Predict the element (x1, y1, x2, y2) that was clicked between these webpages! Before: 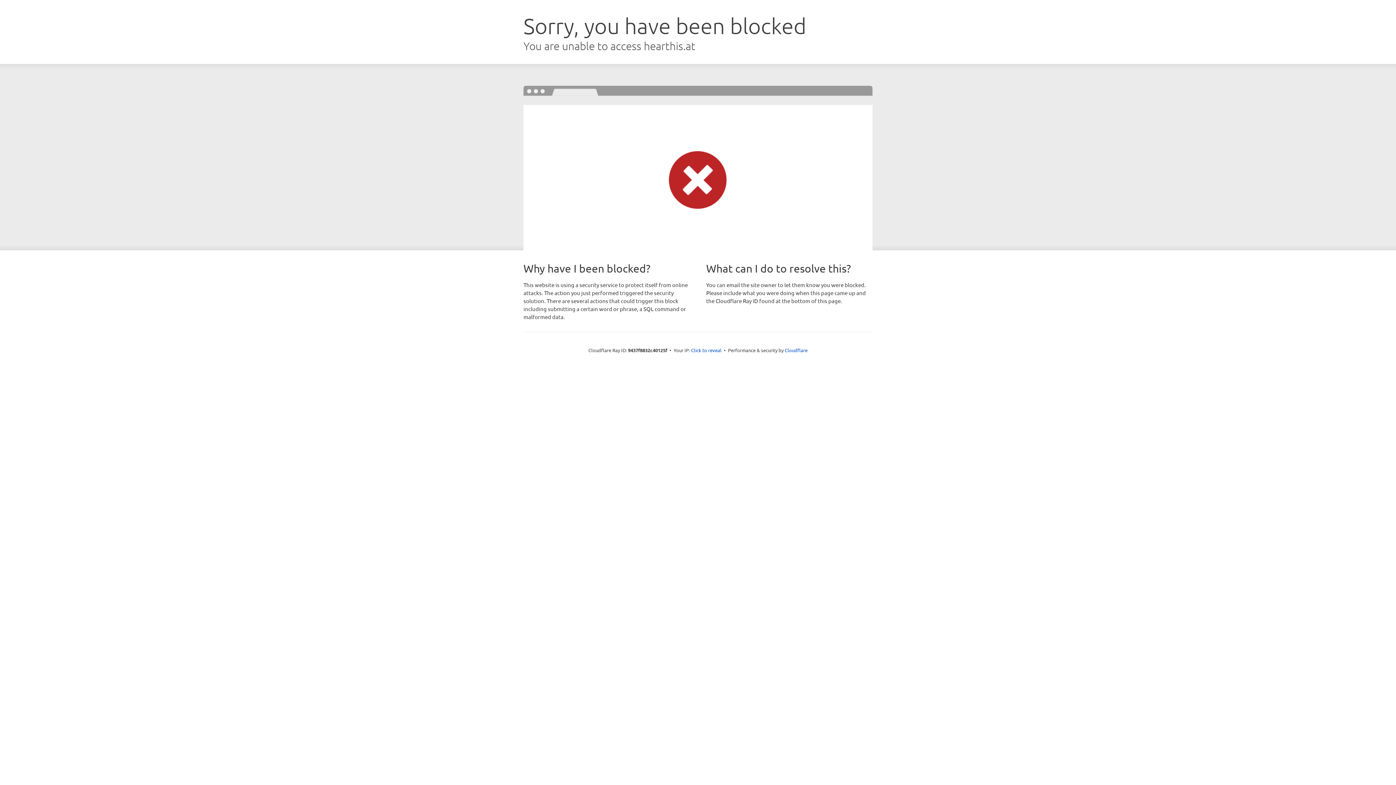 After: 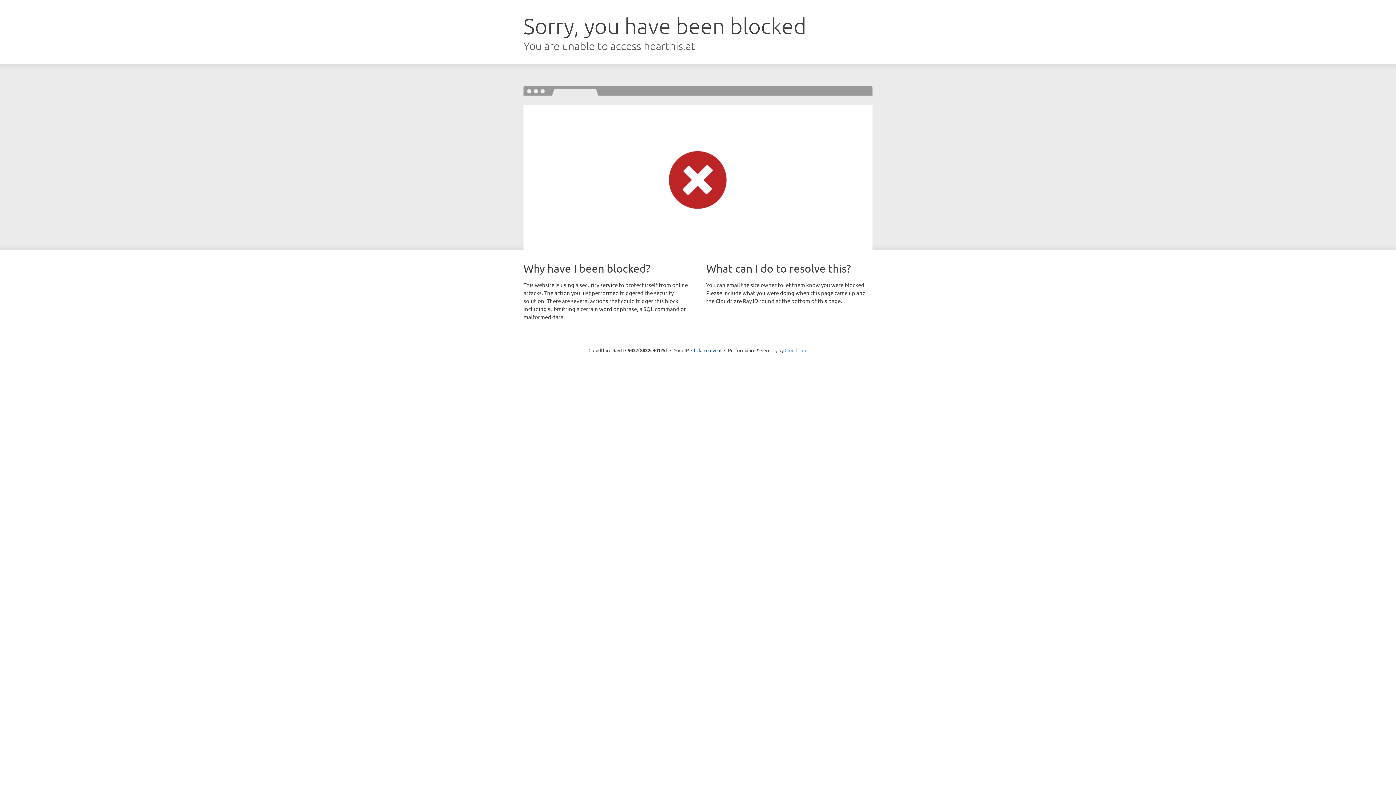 Action: bbox: (784, 347, 807, 353) label: Cloudflare